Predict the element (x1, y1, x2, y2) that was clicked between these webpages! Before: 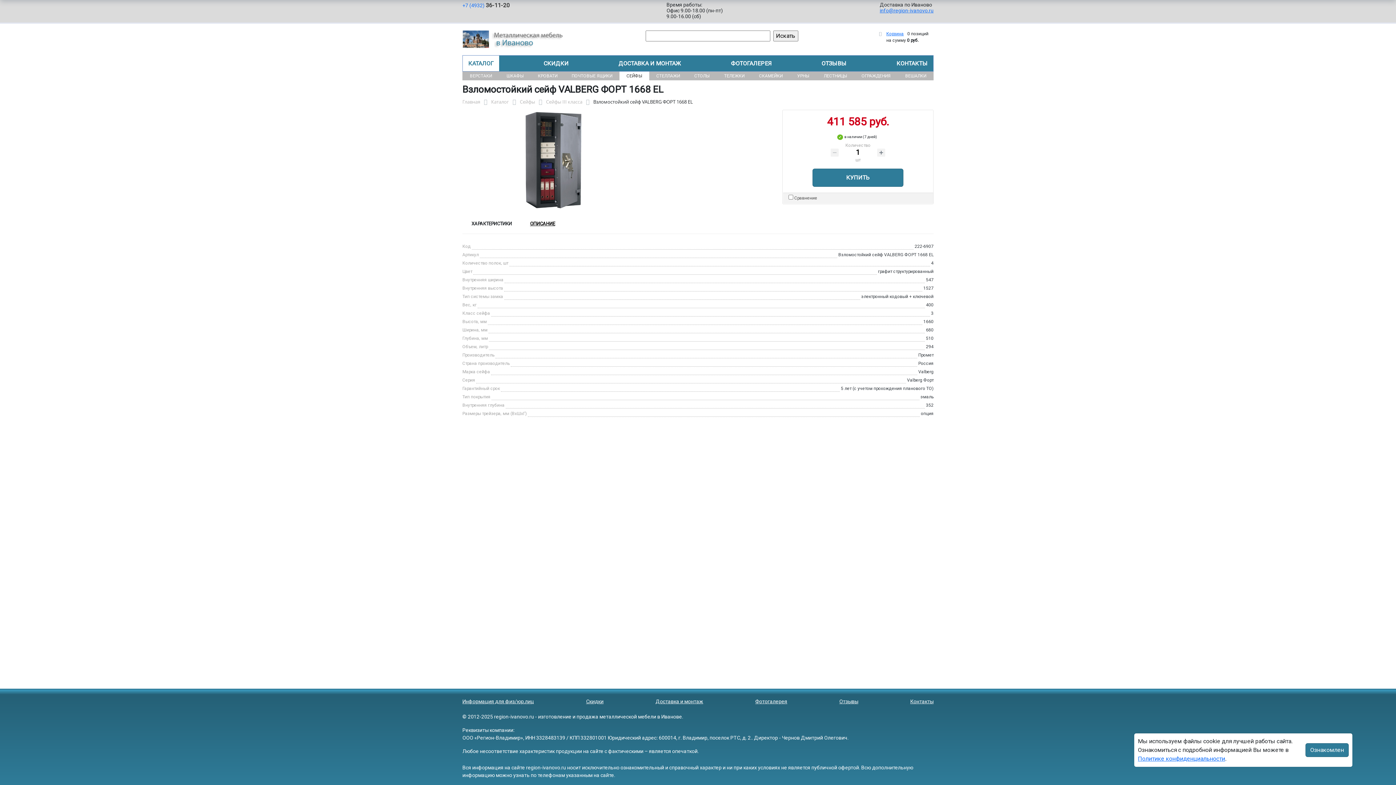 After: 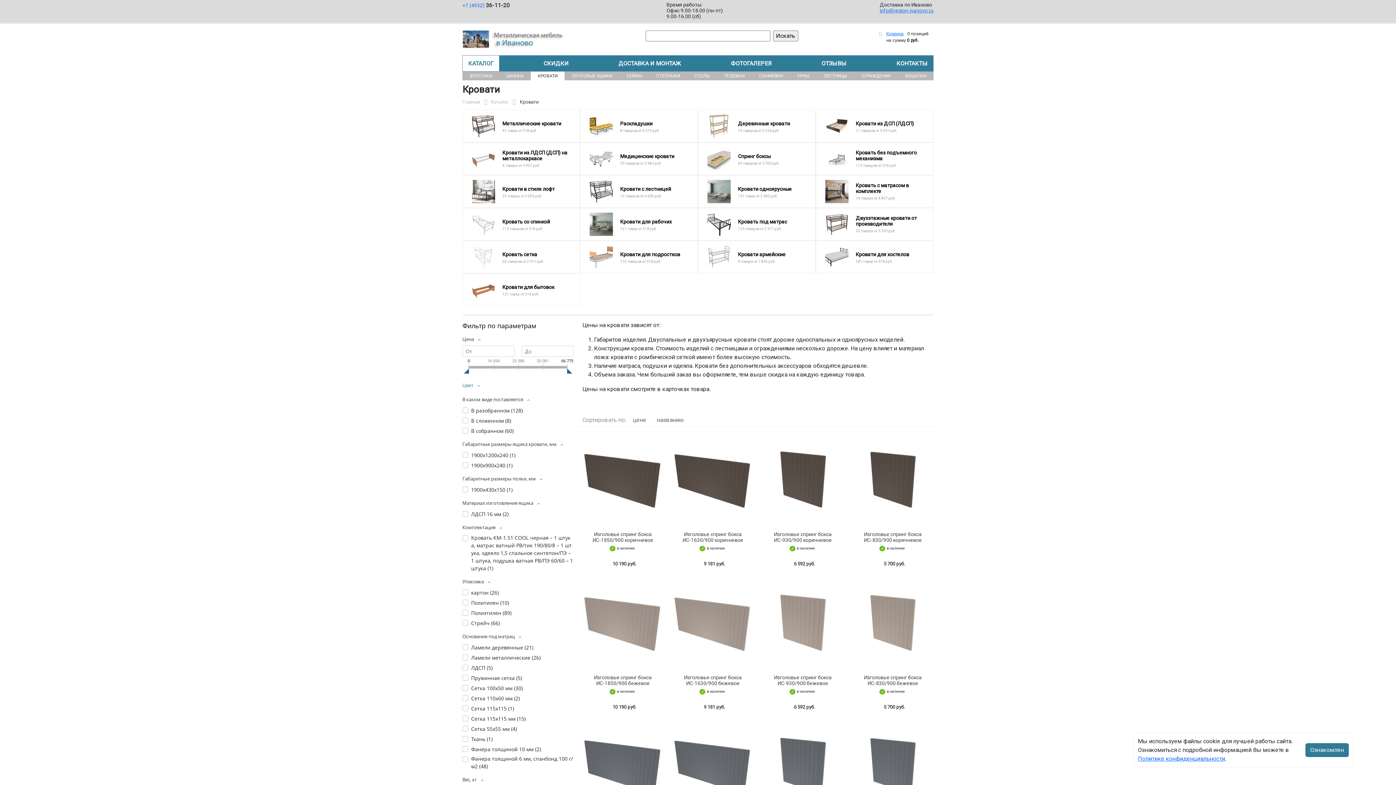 Action: bbox: (530, 71, 564, 80) label: КРОВАТИ